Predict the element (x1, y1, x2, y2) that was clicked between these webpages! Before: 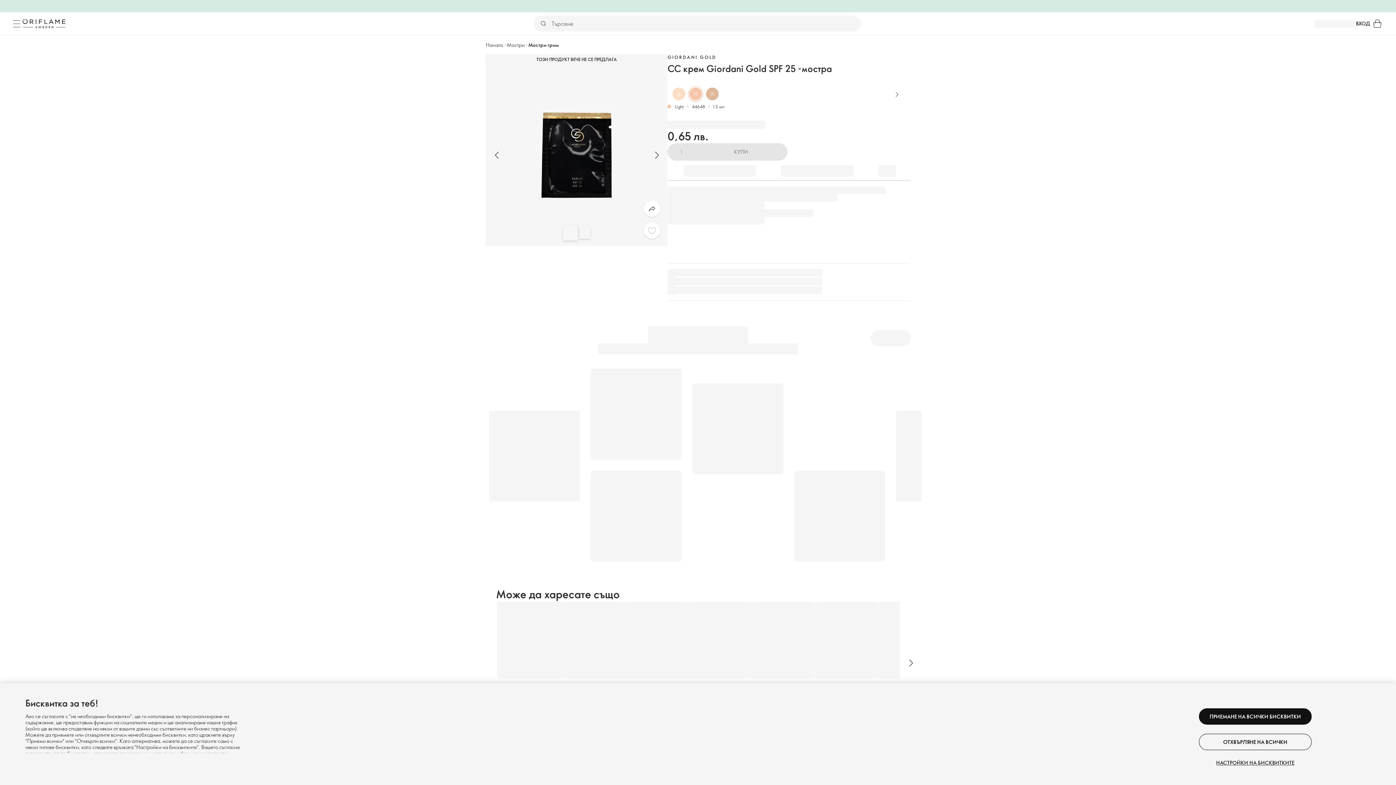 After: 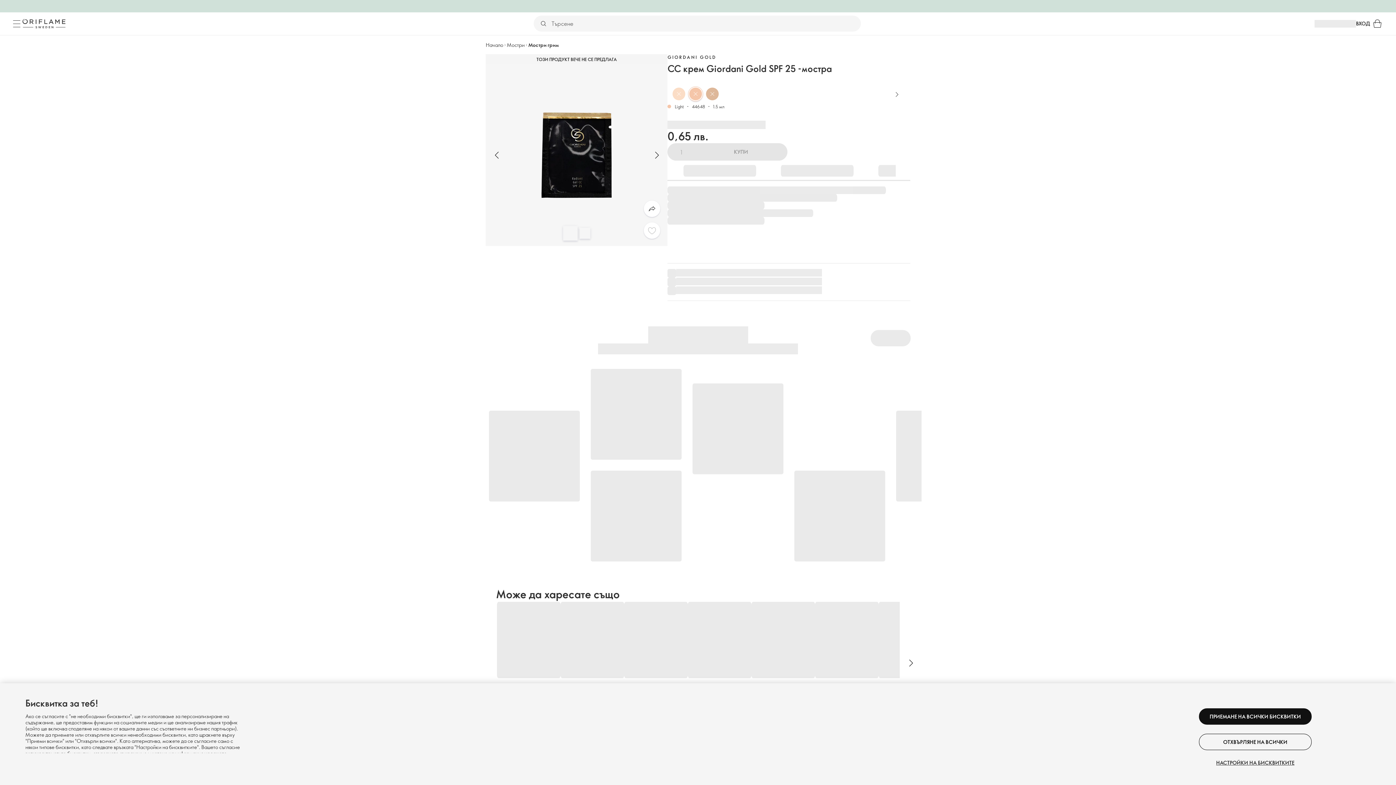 Action: bbox: (779, 160, 855, 181)